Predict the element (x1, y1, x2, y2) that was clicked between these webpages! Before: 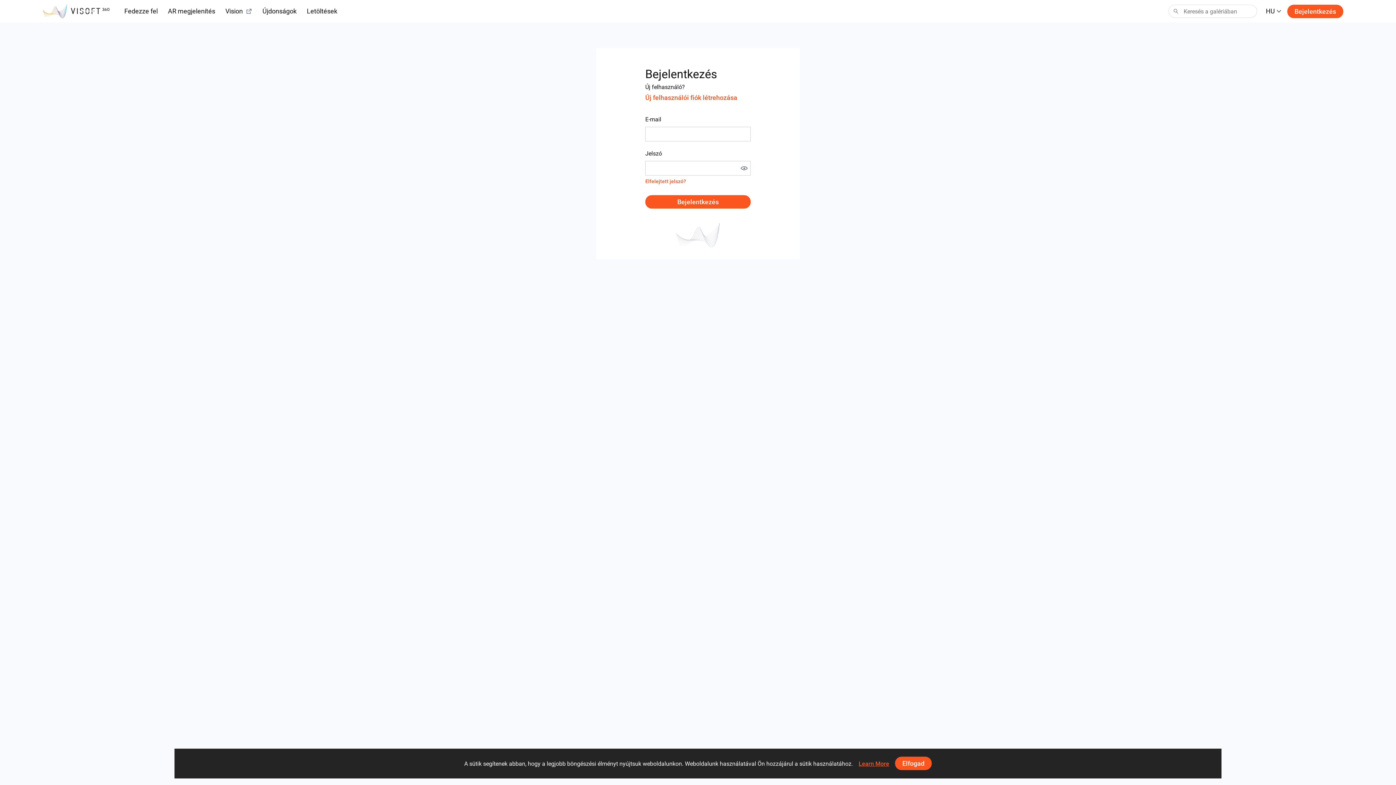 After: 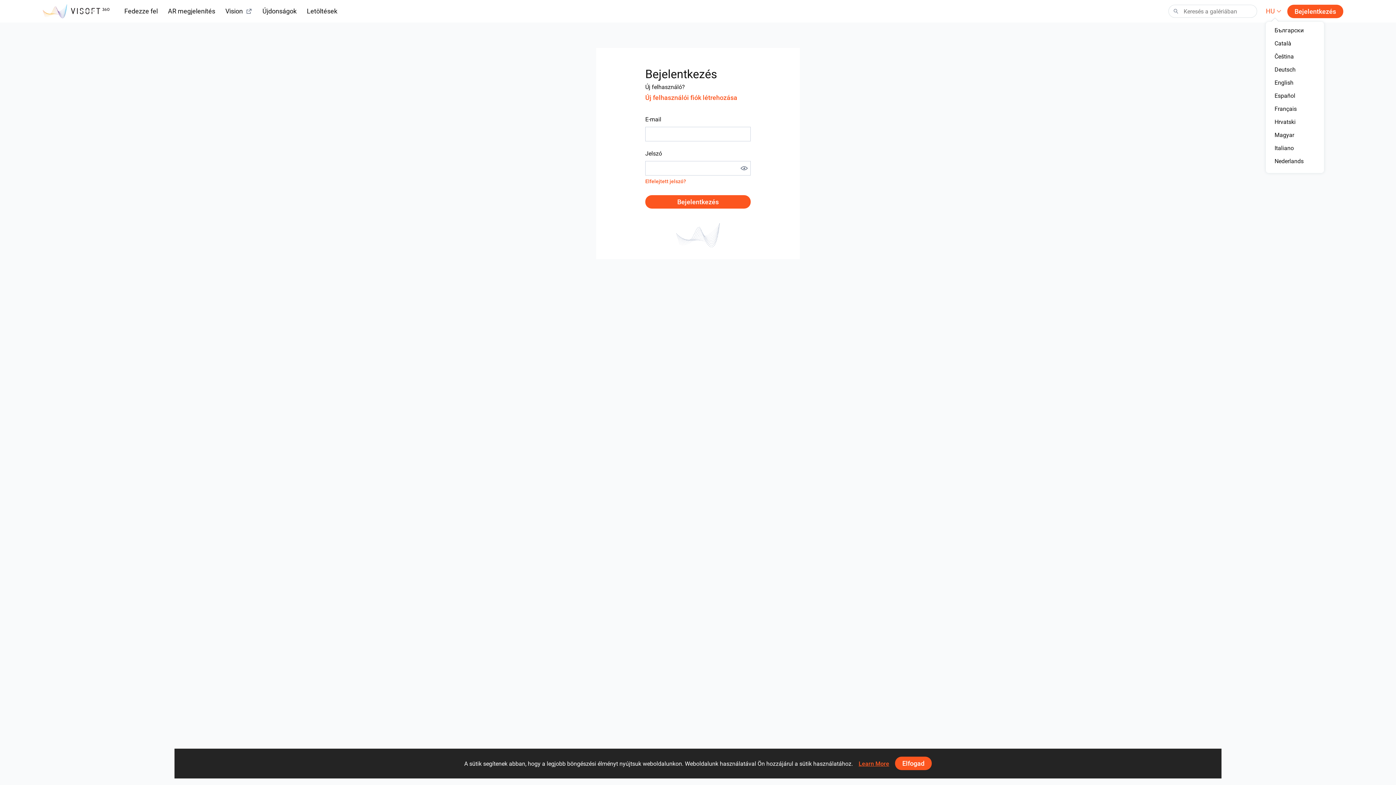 Action: label: HU bbox: (1266, 6, 1281, 16)